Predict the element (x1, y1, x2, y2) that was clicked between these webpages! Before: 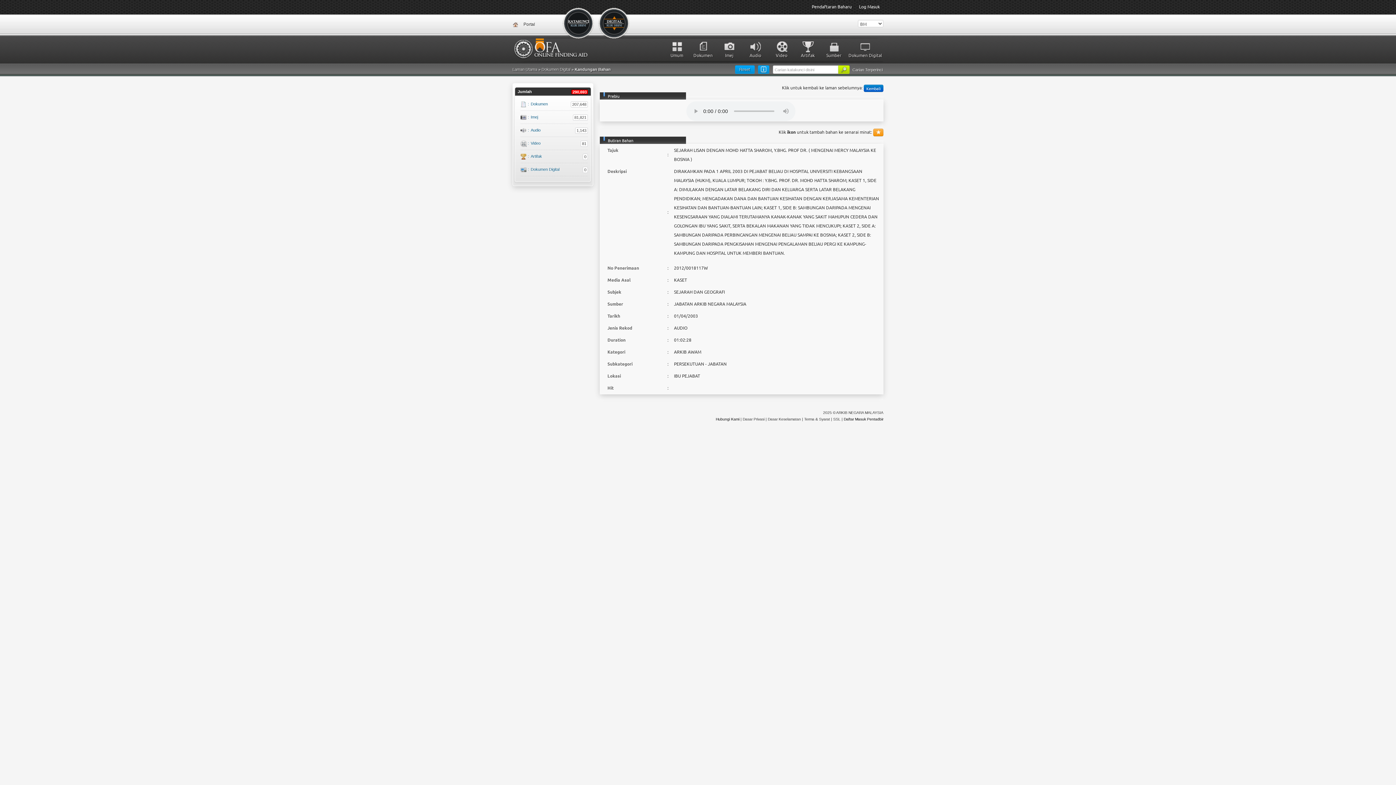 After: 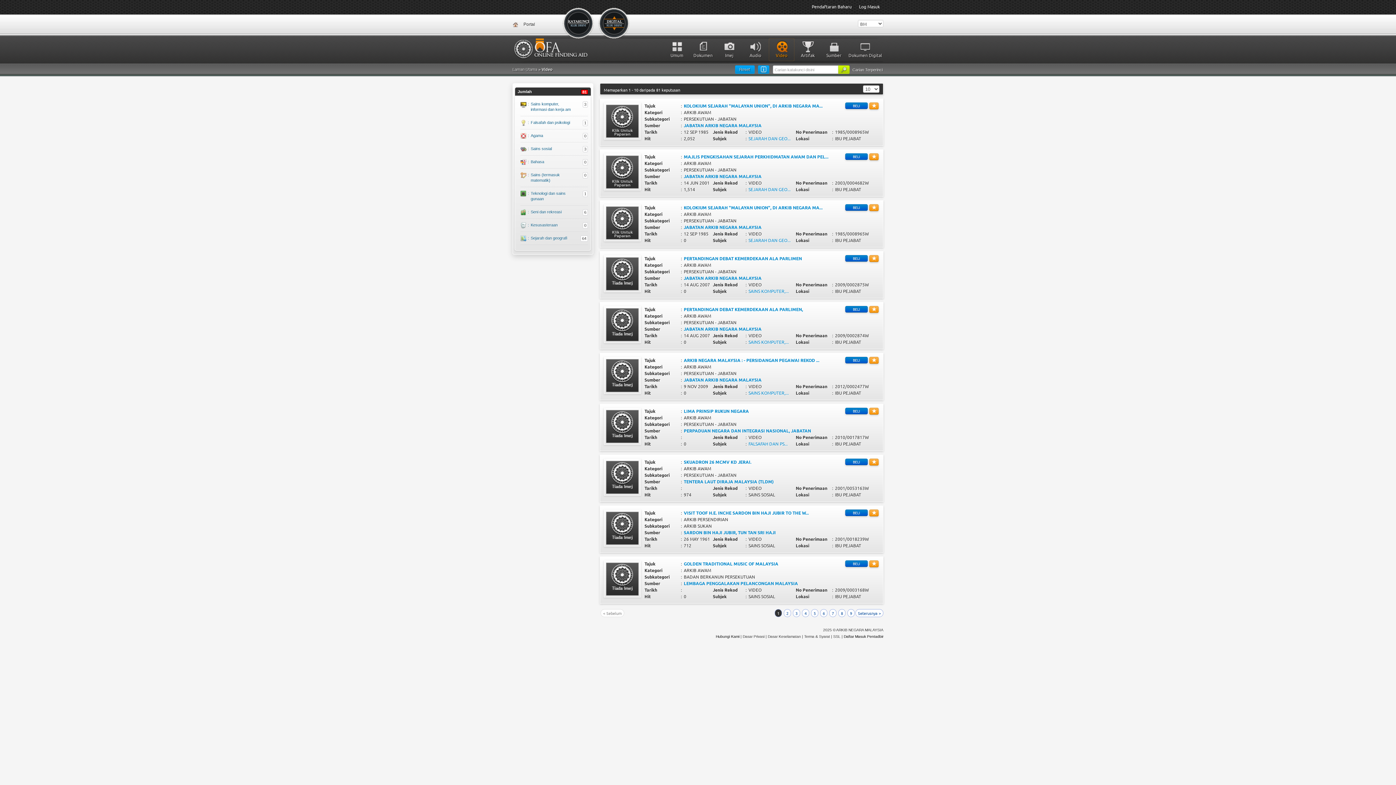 Action: bbox: (769, 38, 794, 61) label: Video